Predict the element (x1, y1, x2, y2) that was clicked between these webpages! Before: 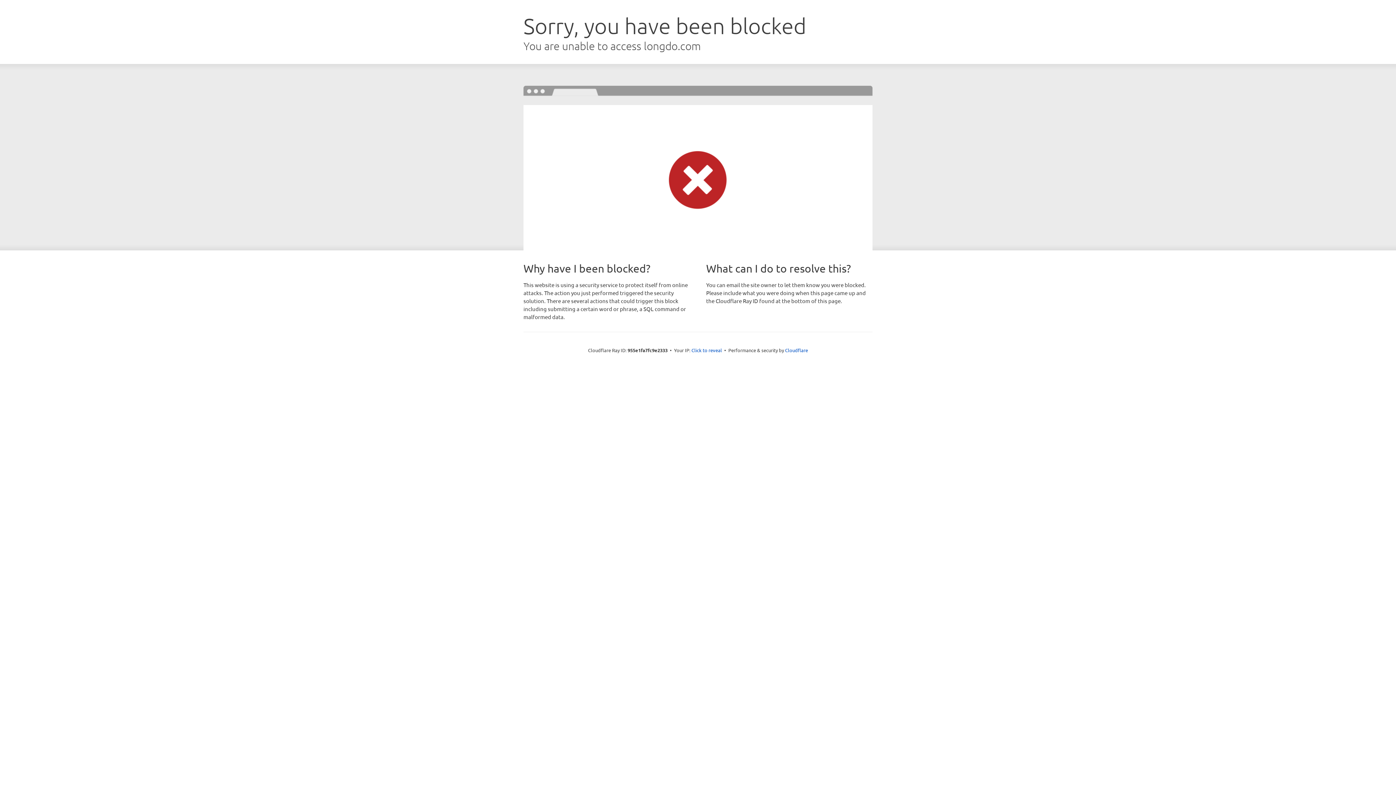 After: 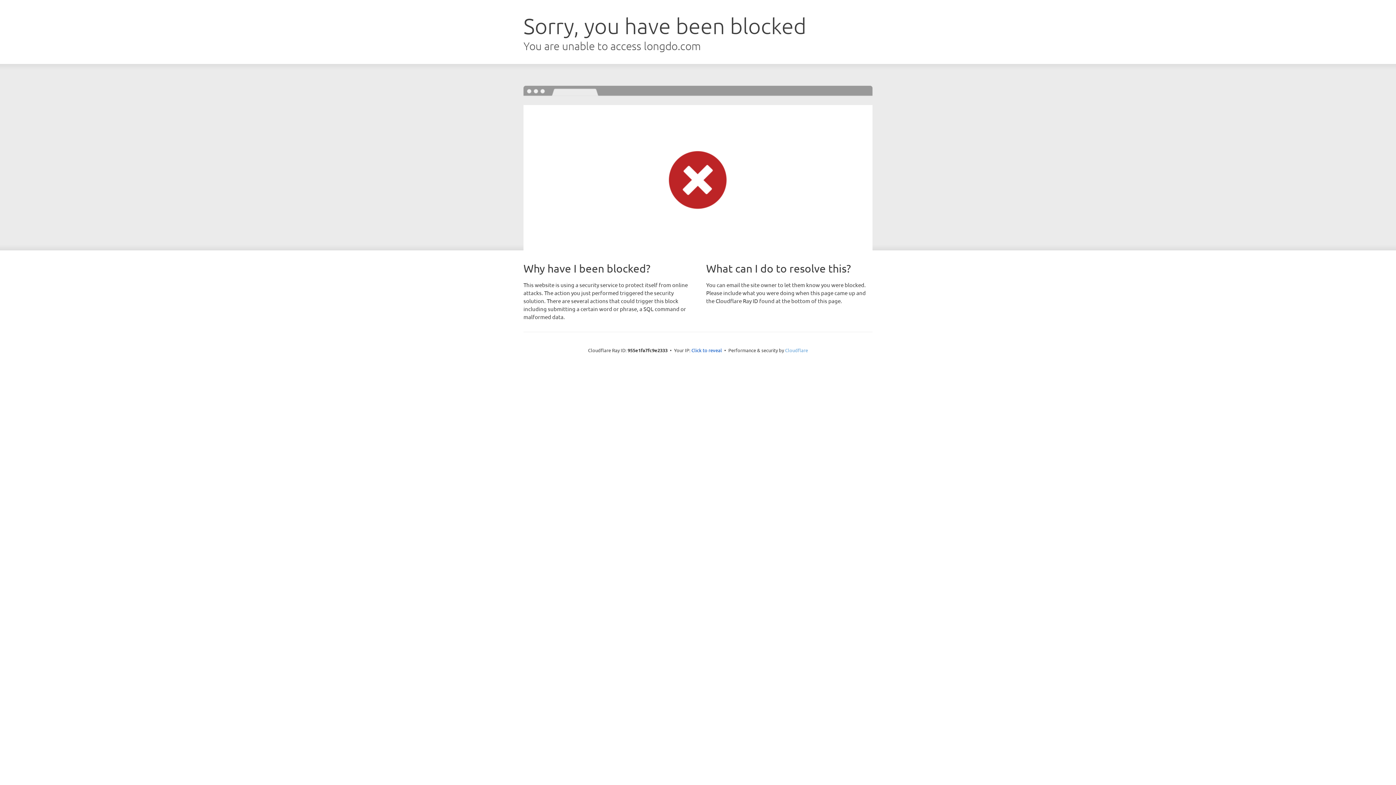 Action: bbox: (785, 347, 808, 353) label: Cloudflare